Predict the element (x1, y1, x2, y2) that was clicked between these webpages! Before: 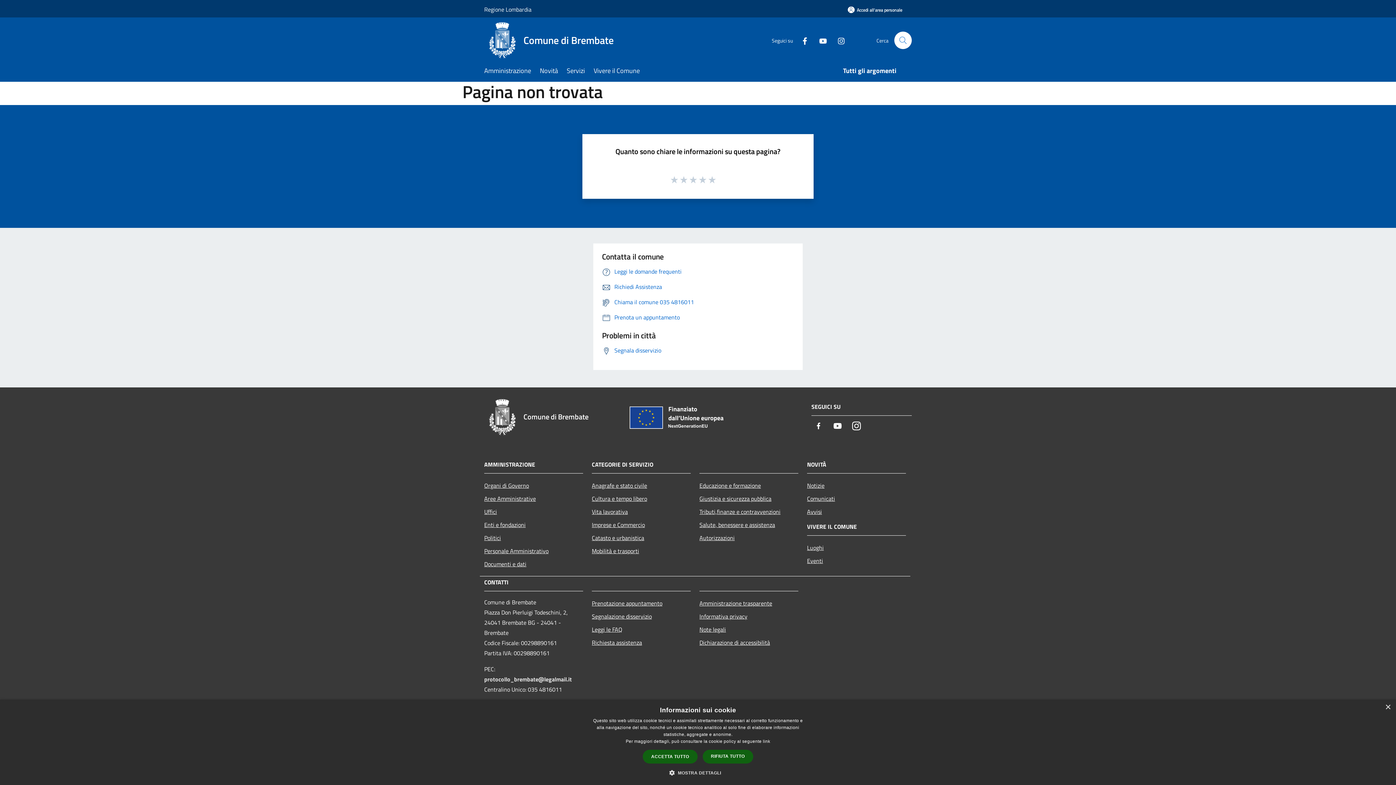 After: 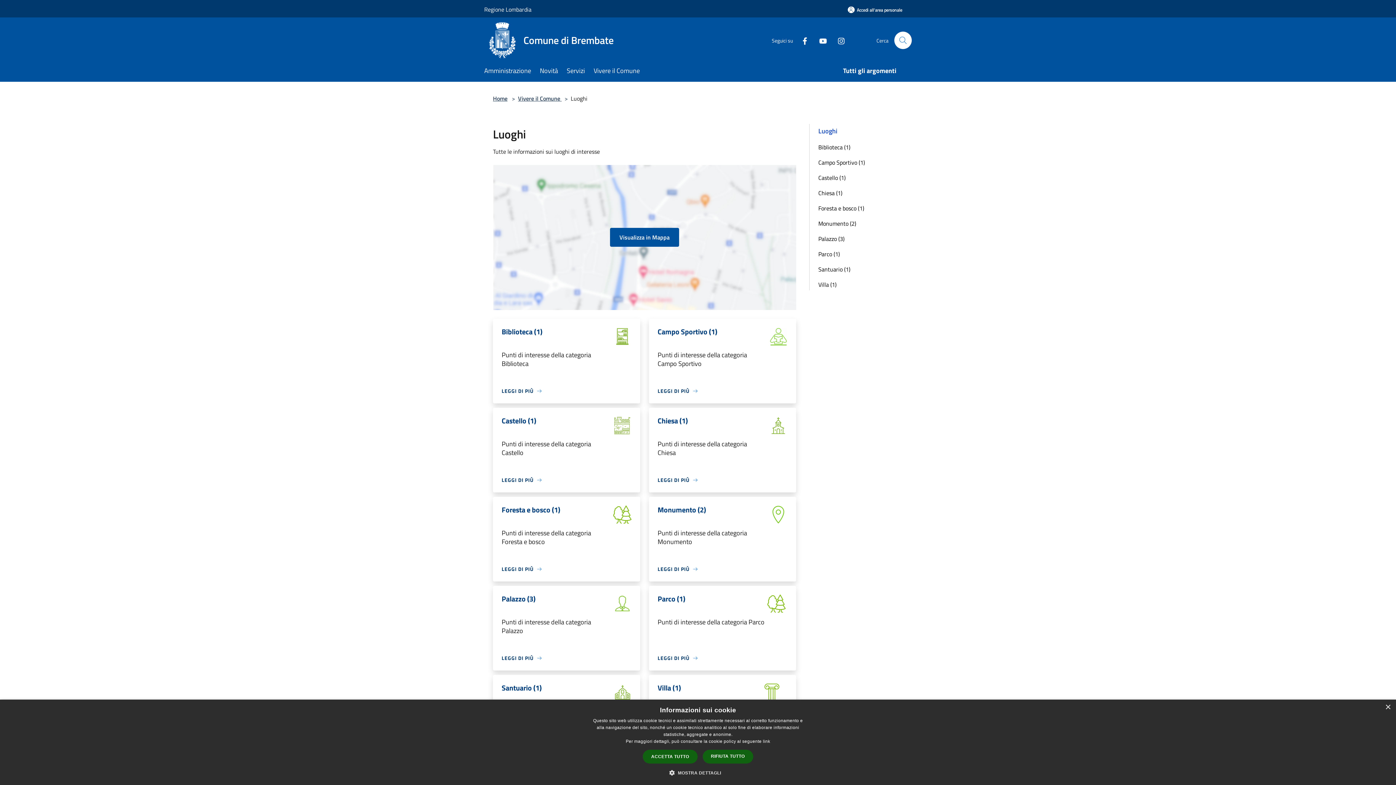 Action: label: Luoghi bbox: (807, 541, 906, 554)